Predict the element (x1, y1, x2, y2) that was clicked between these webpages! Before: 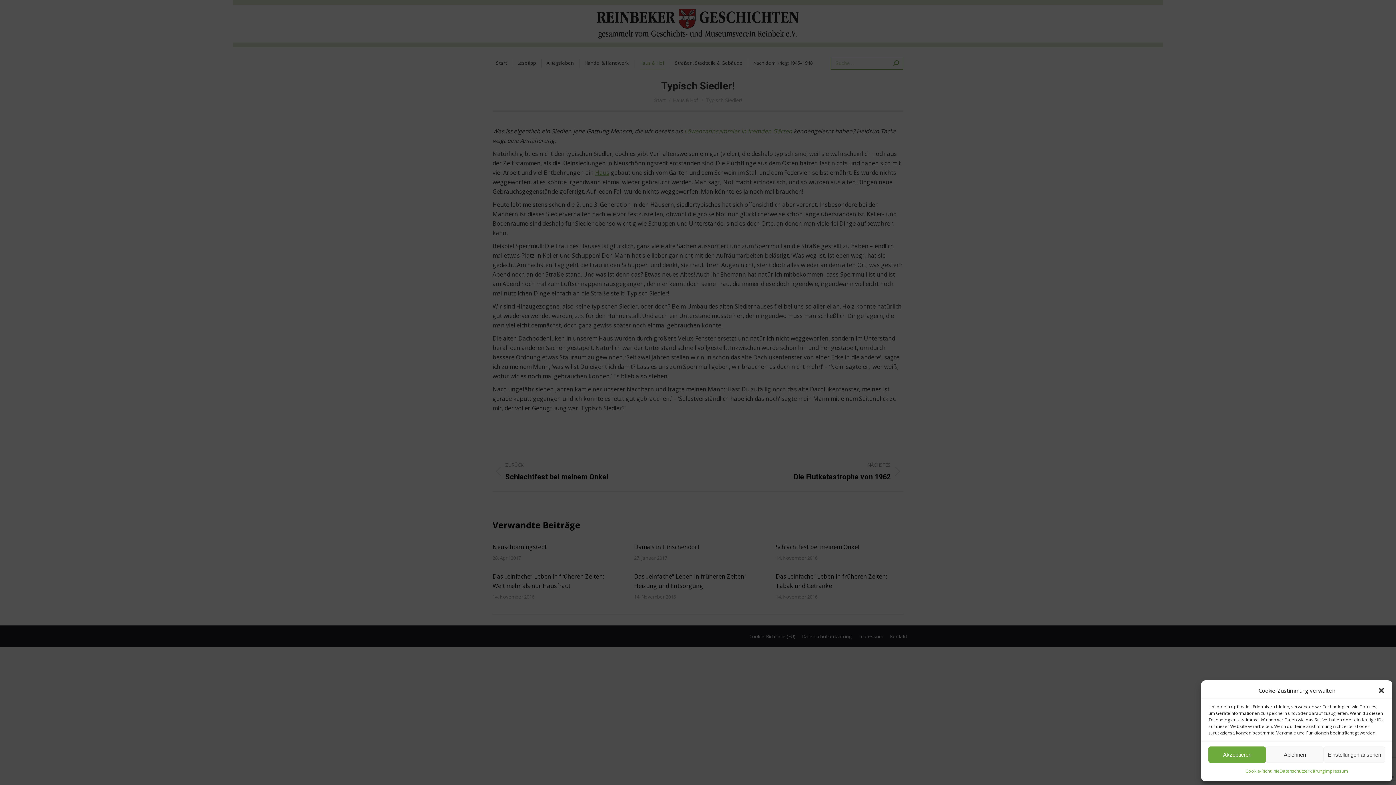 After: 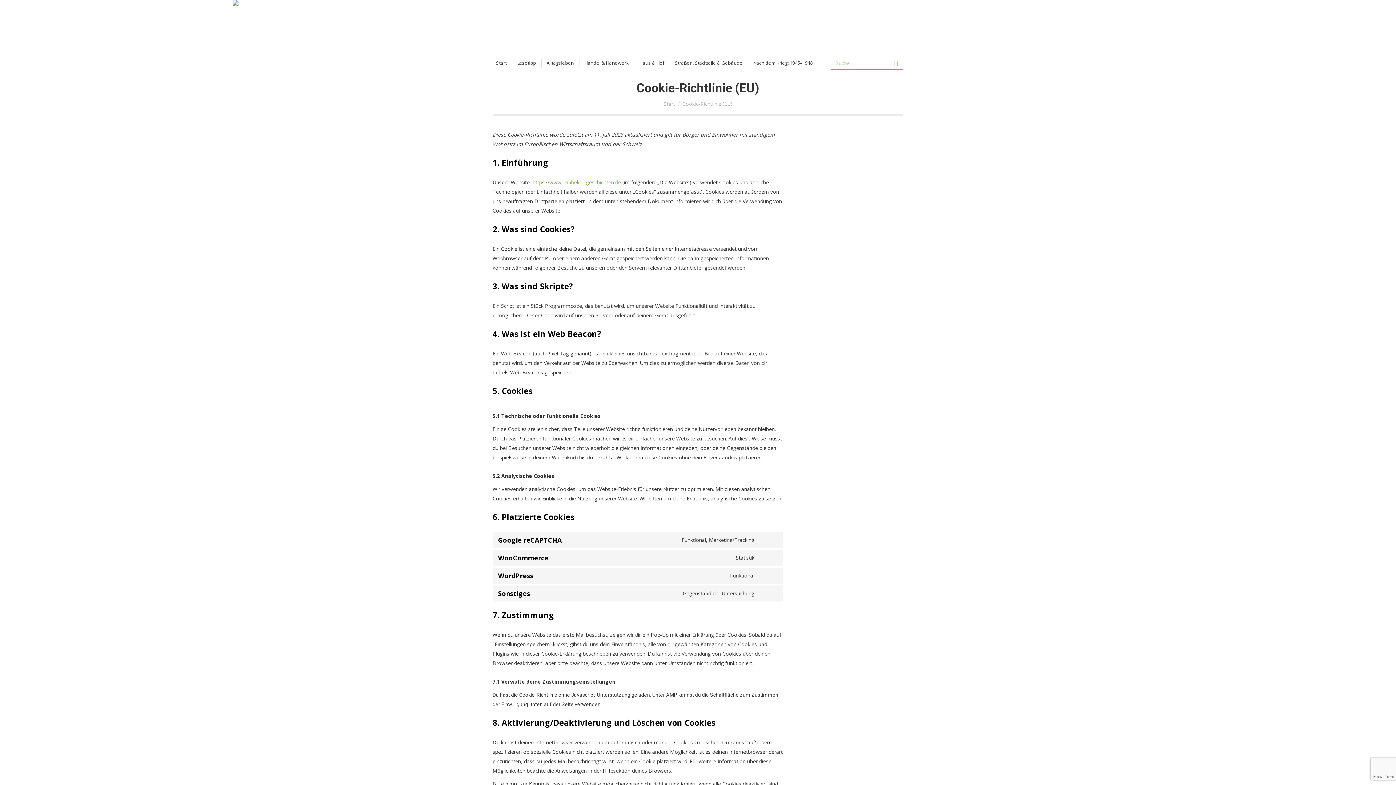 Action: bbox: (1245, 766, 1279, 776) label: Cookie-Richtlinie